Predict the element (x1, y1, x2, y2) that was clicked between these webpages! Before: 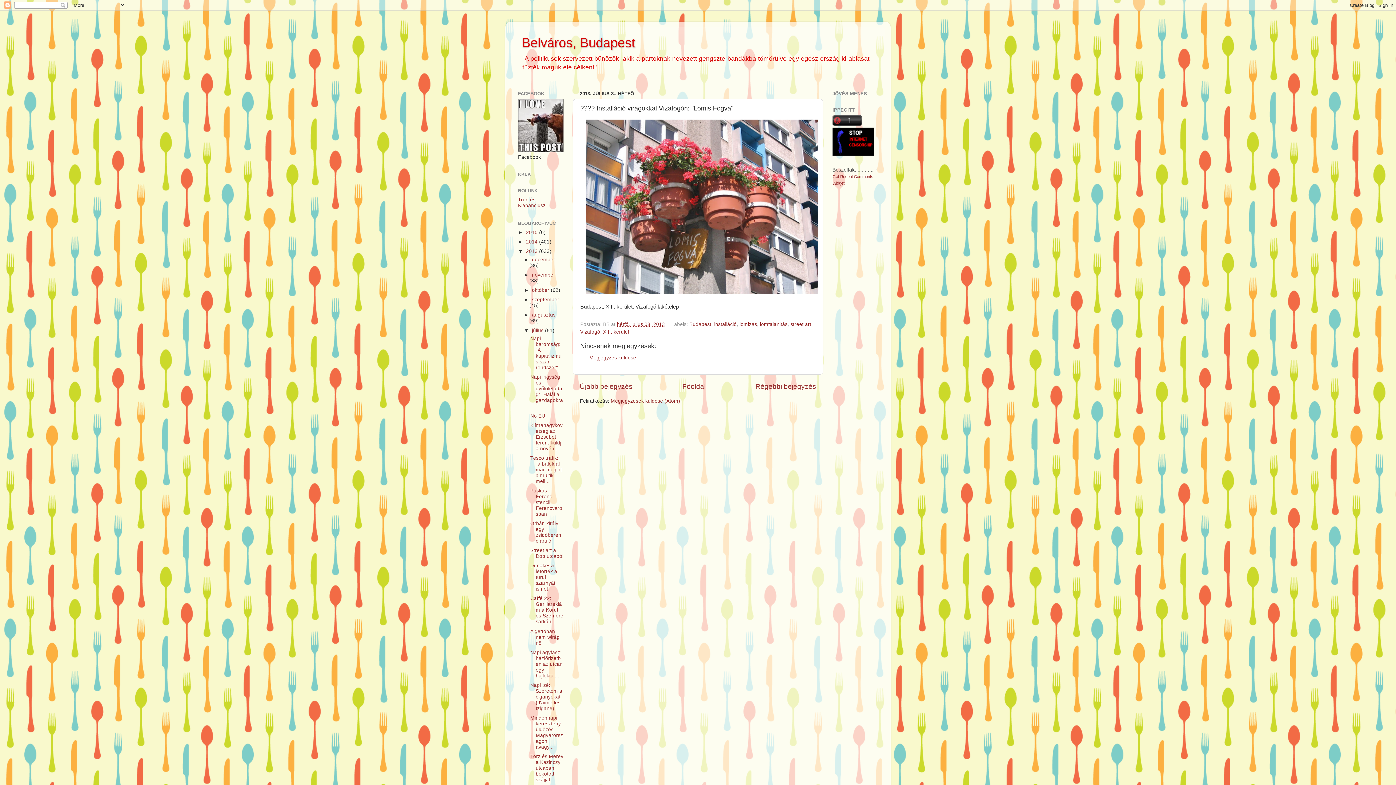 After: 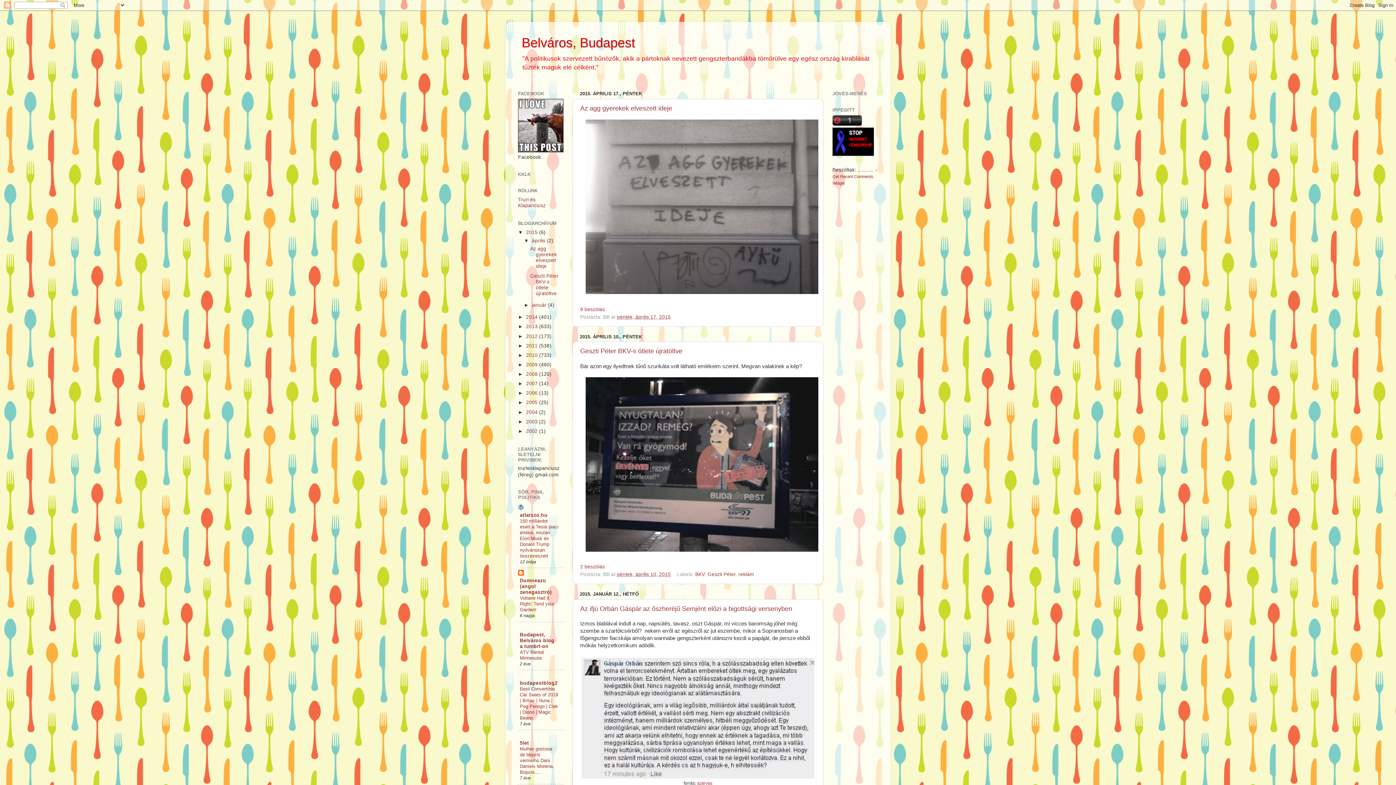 Action: label: 2015  bbox: (526, 229, 539, 235)